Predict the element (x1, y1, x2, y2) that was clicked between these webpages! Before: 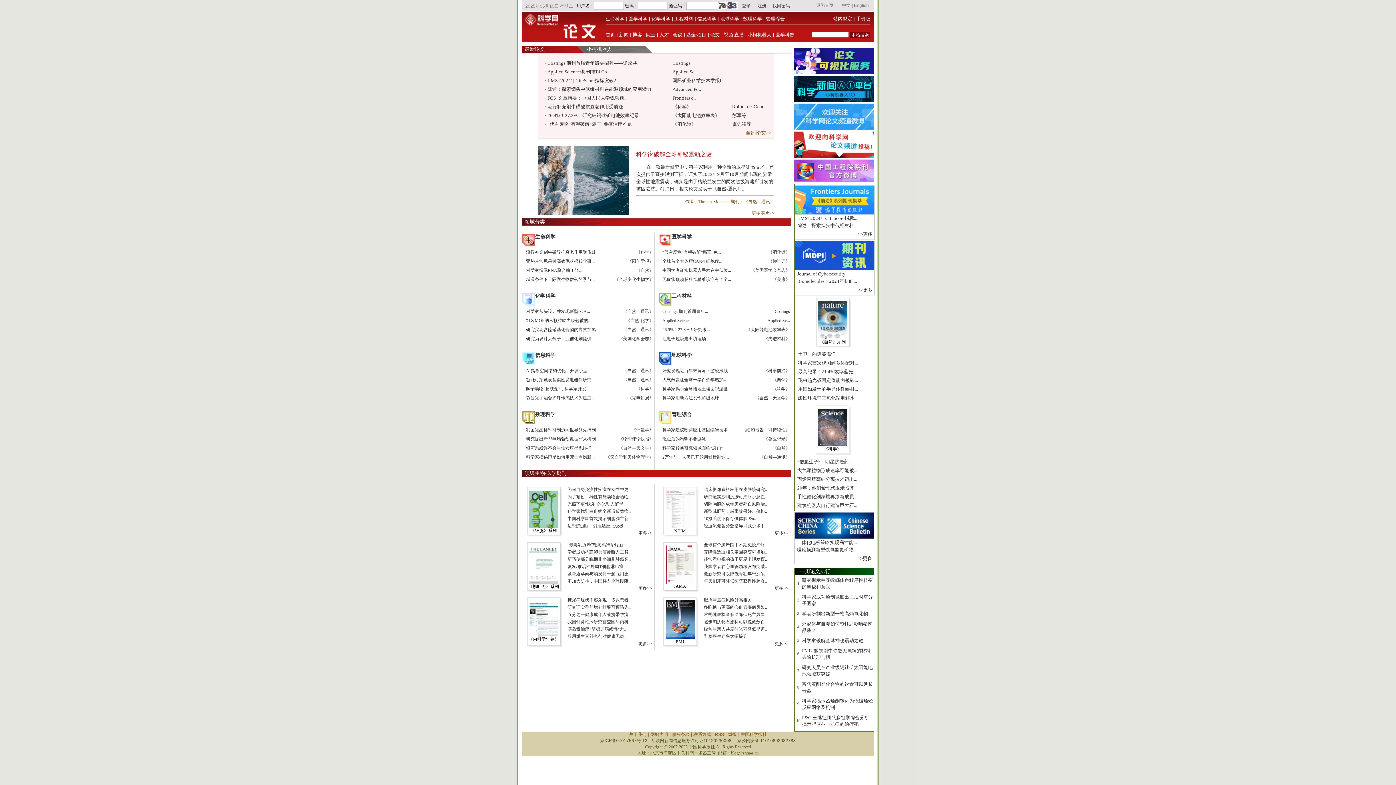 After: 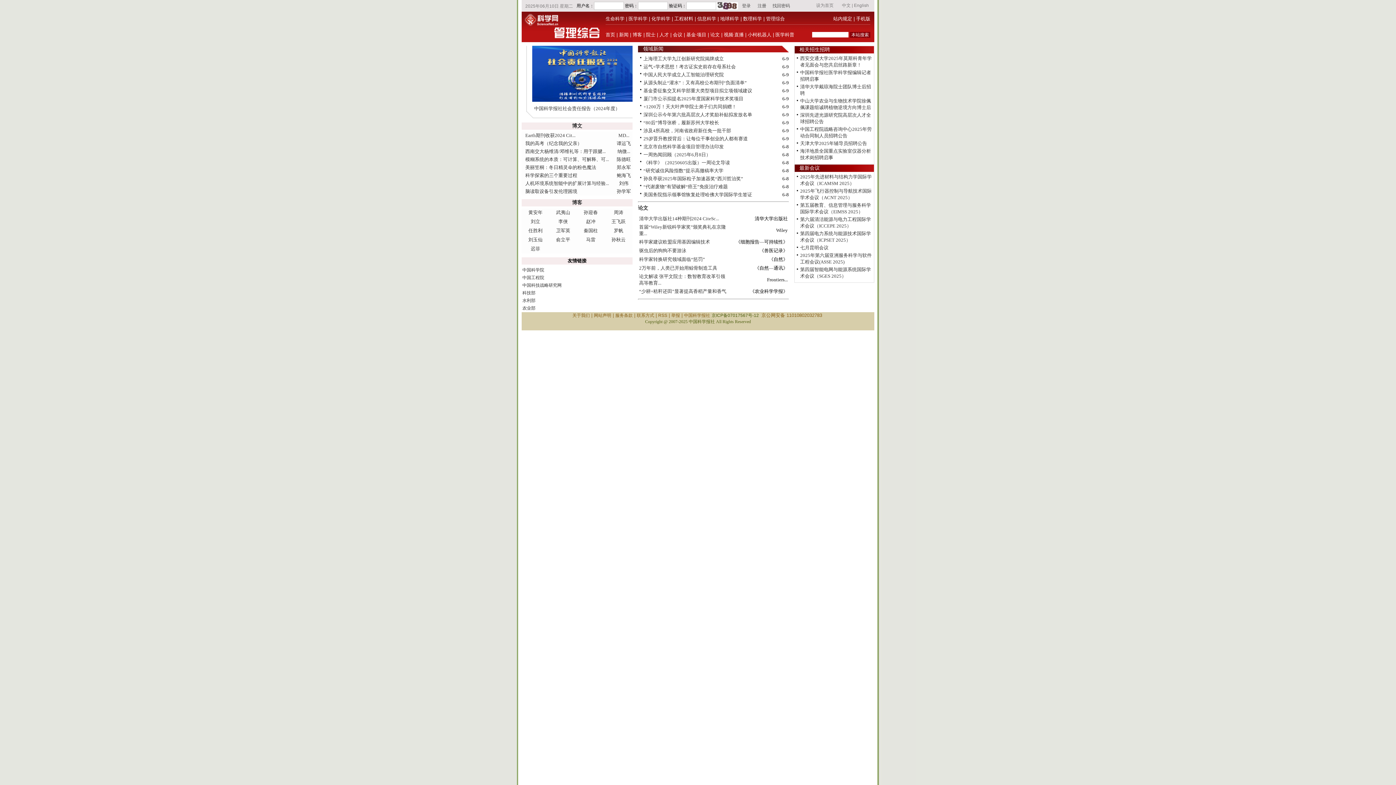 Action: bbox: (766, 16, 785, 21) label: 管理综合